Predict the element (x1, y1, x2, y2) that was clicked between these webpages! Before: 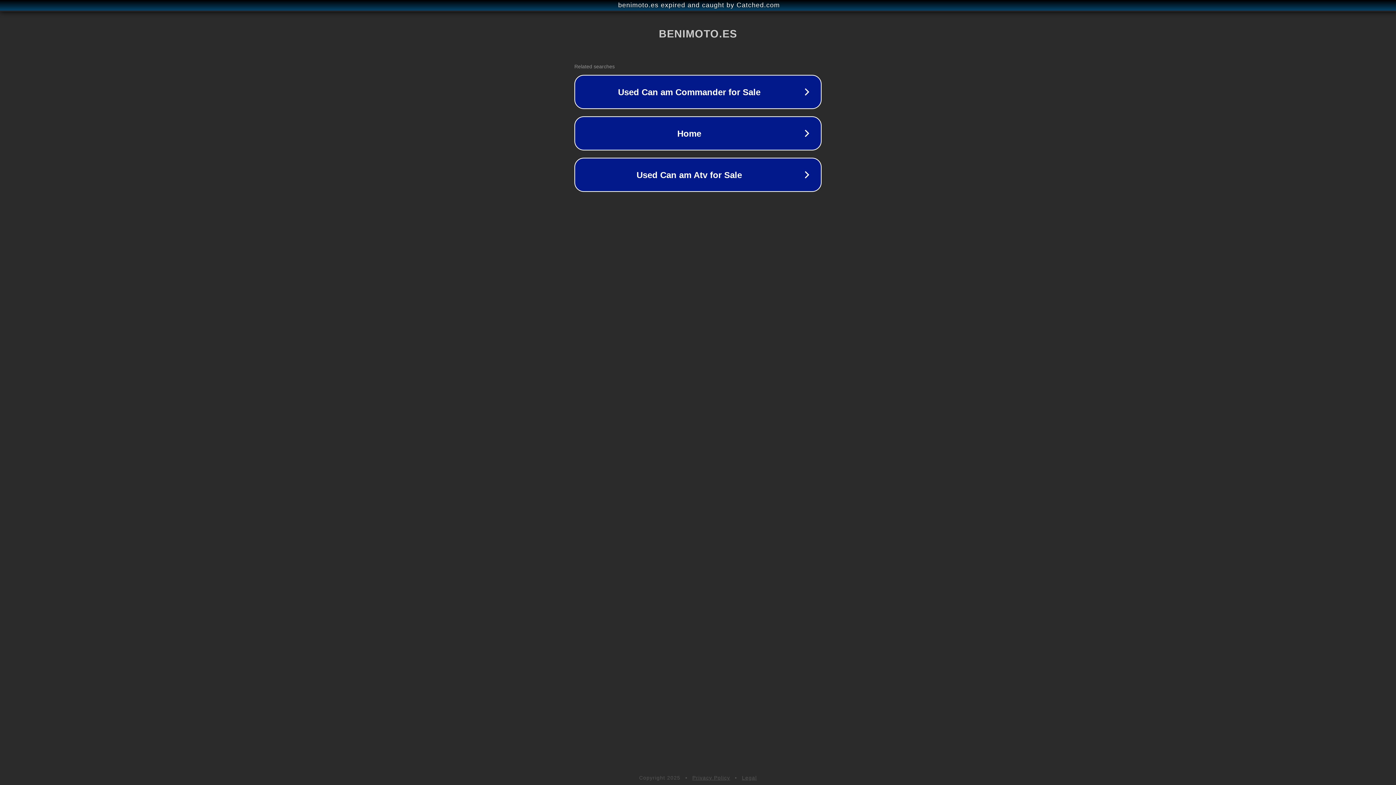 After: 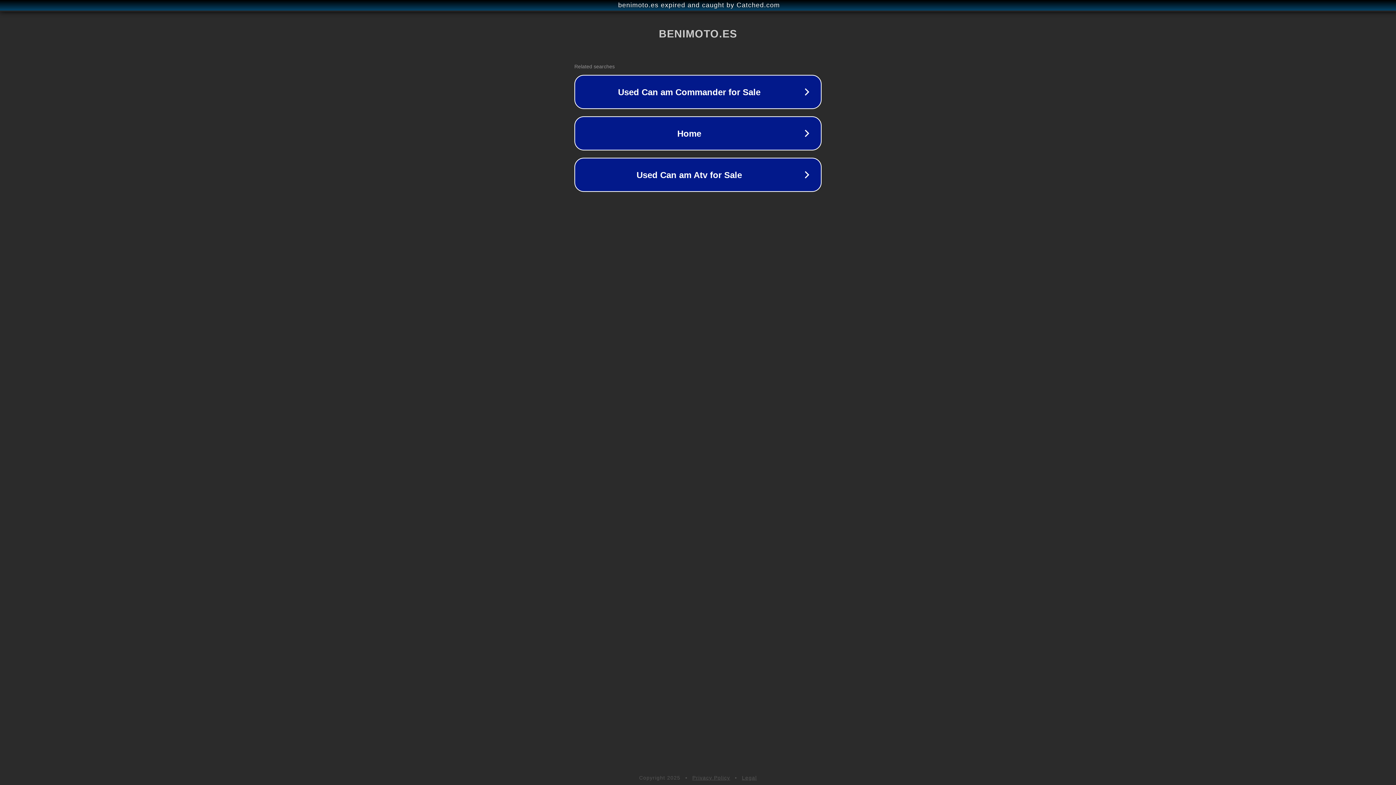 Action: bbox: (742, 775, 757, 781) label: Legal